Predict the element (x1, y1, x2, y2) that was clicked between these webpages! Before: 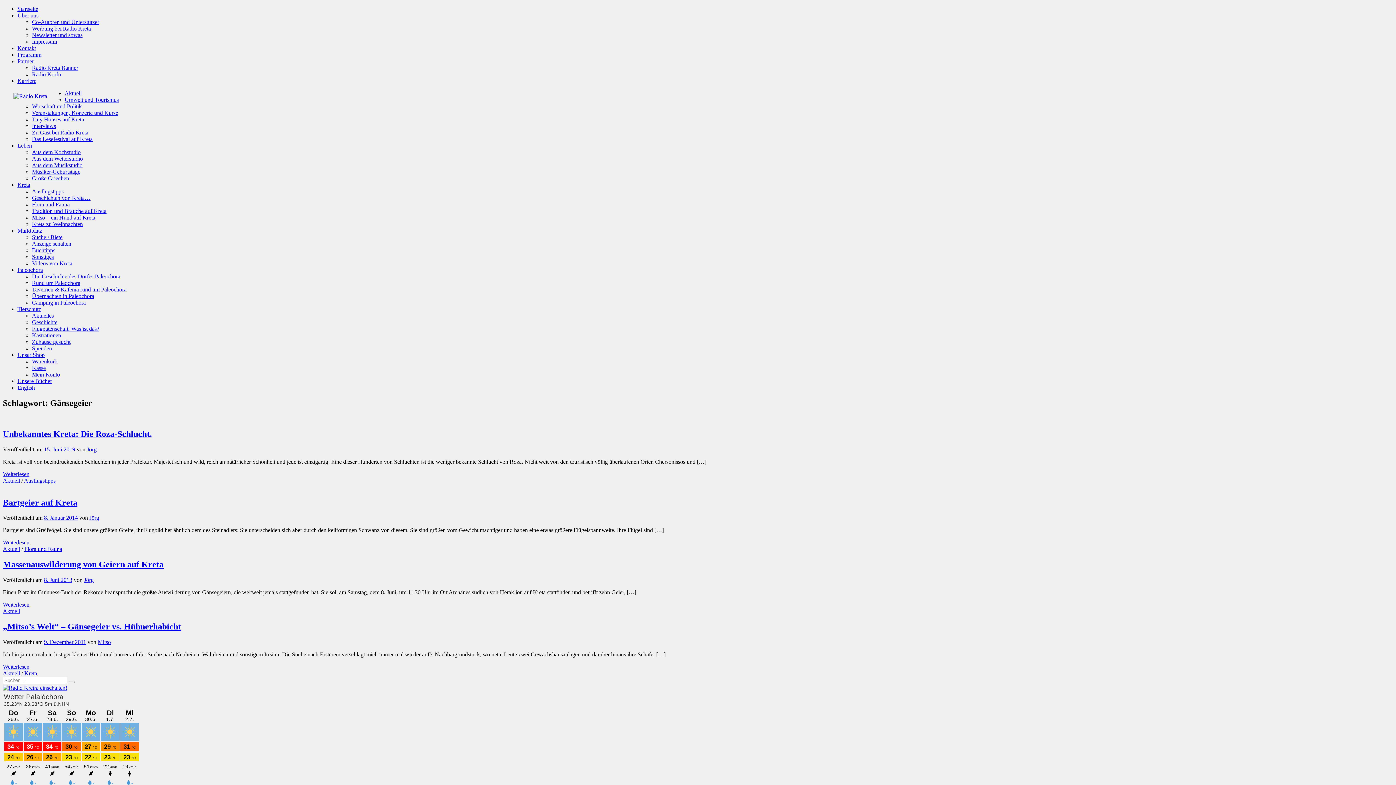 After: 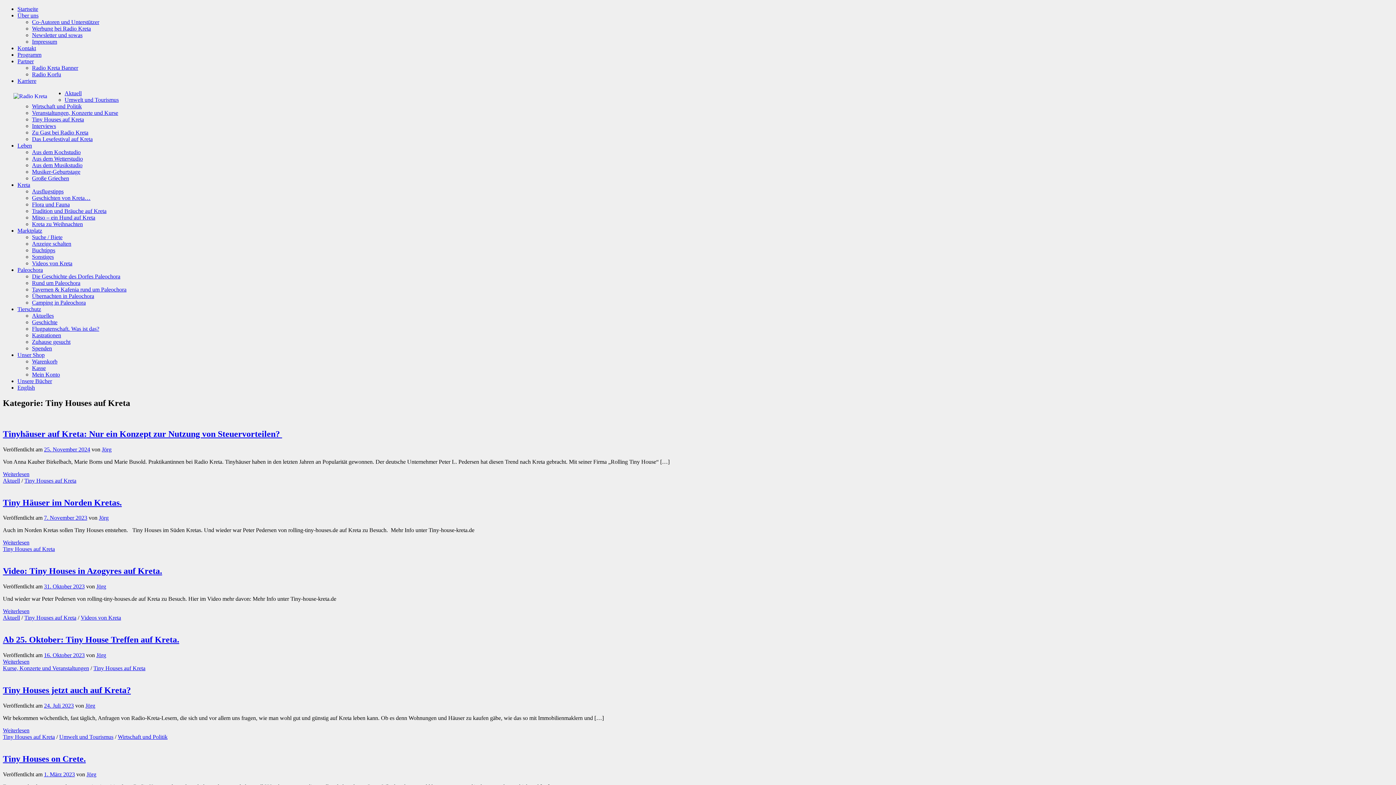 Action: label: Tiny Houses auf Kreta bbox: (32, 116, 84, 122)